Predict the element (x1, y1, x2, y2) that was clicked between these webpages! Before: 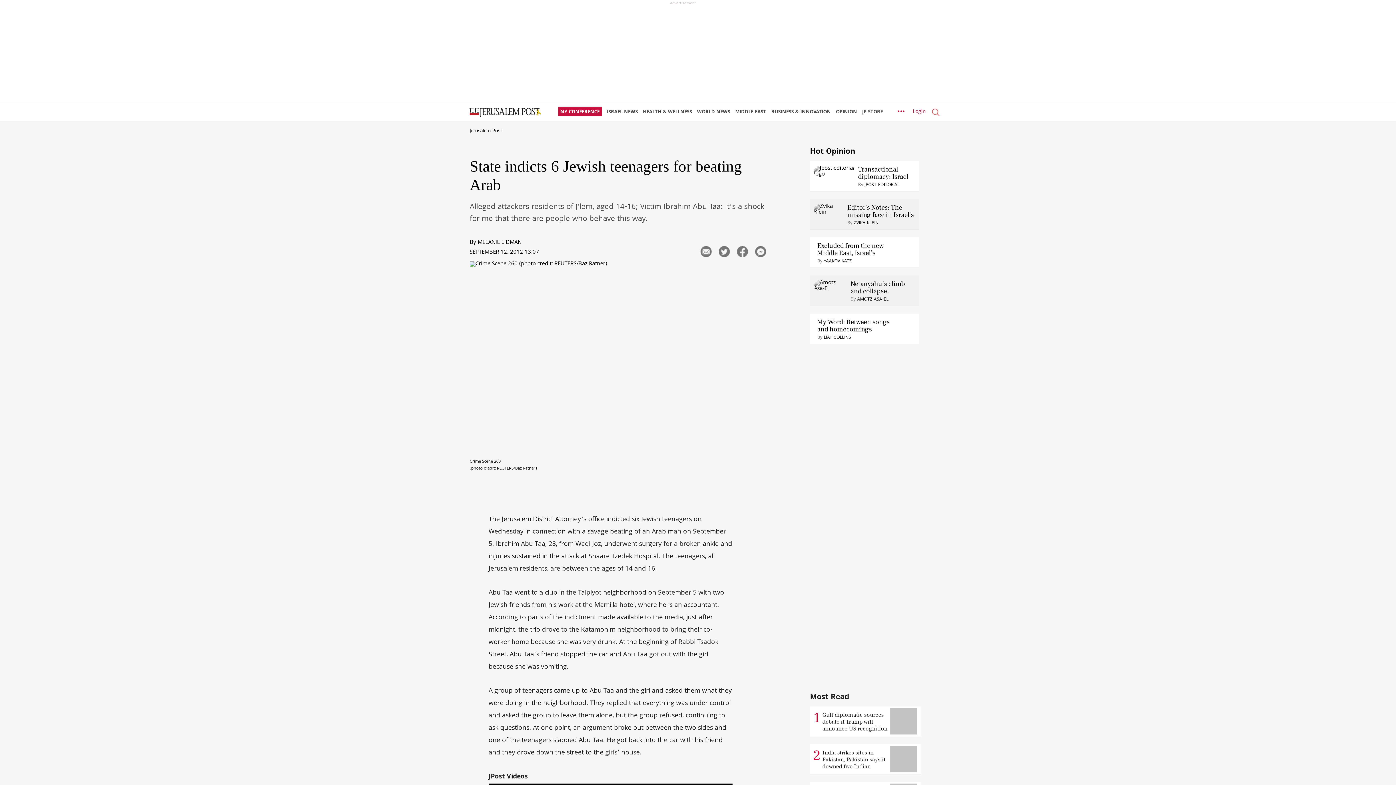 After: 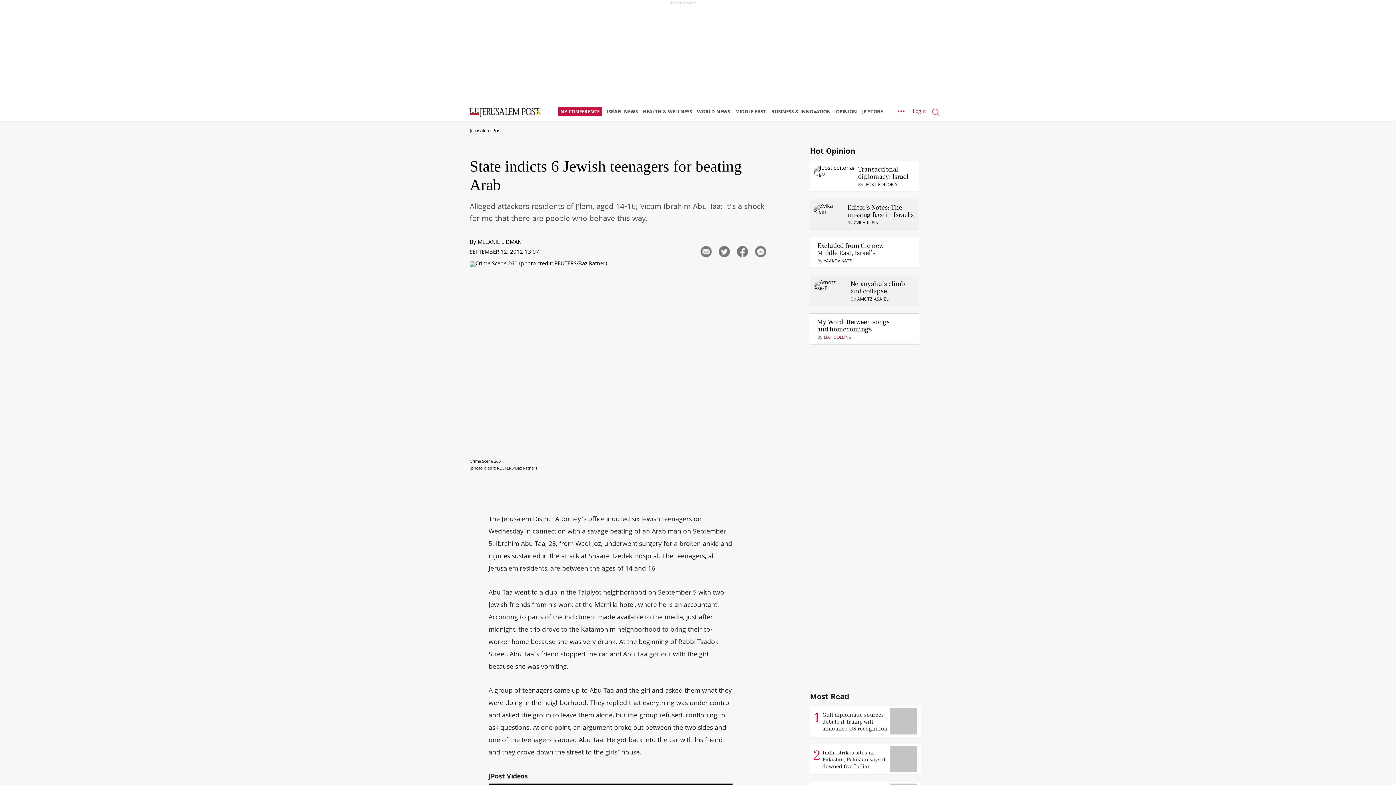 Action: bbox: (824, 334, 851, 341) label: LIAT COLLINS